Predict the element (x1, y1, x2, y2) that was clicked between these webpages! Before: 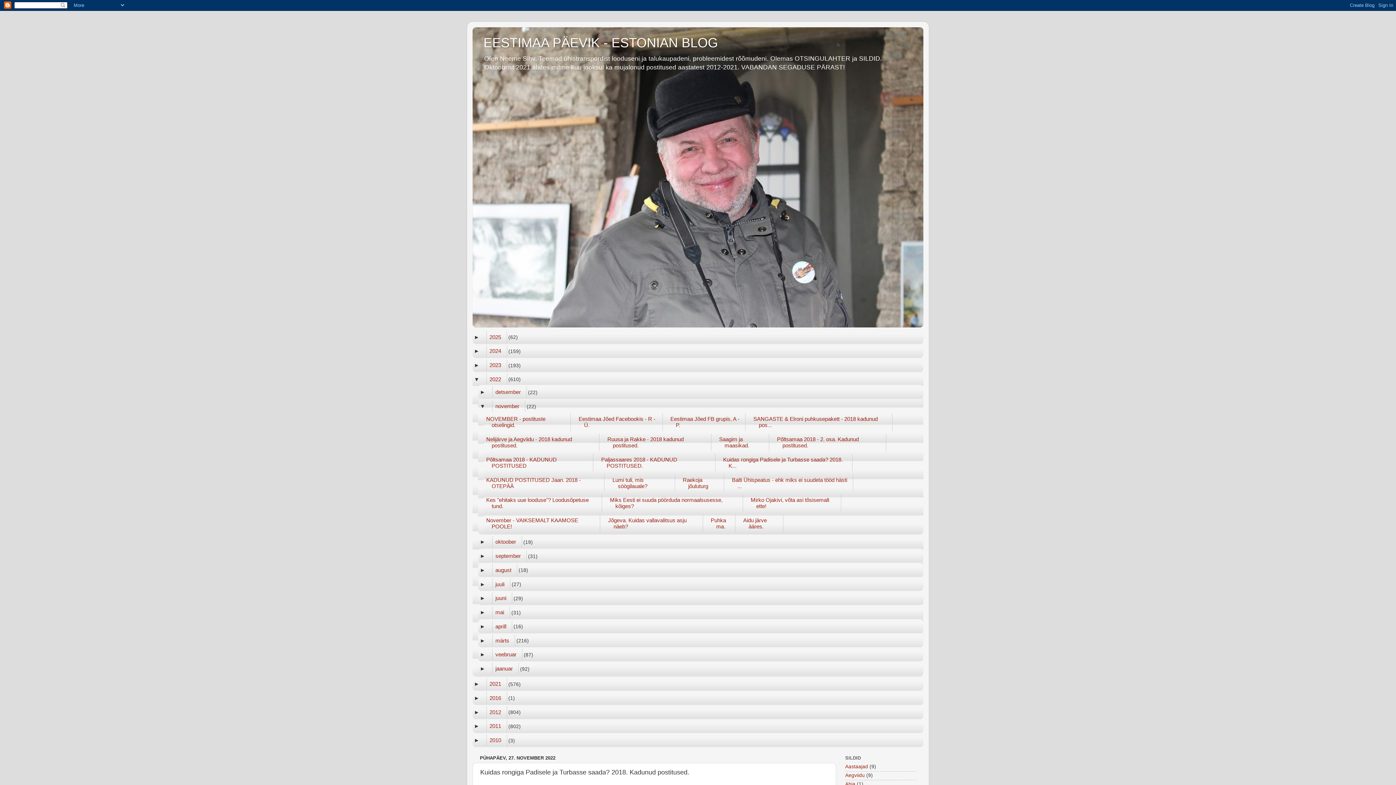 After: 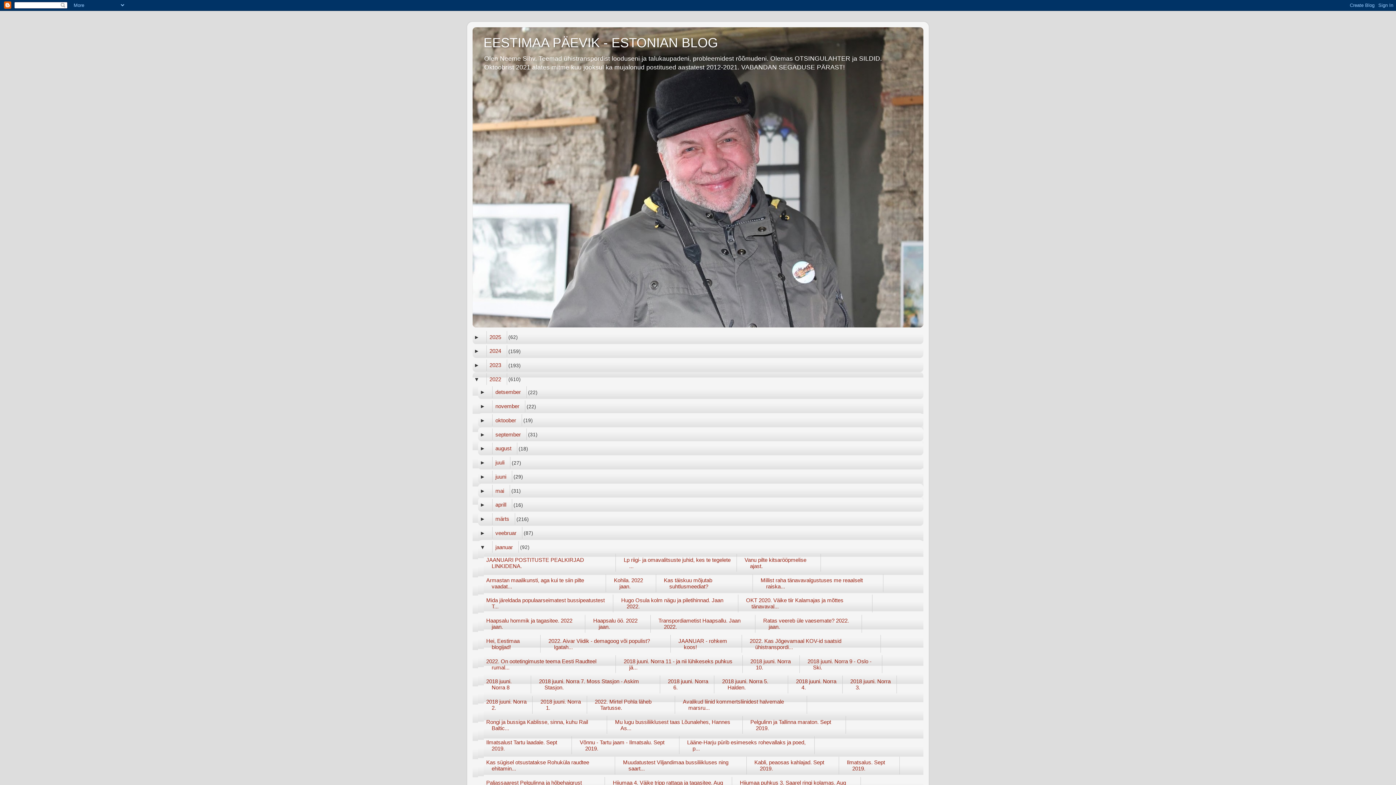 Action: bbox: (494, 663, 518, 674) label: jaanuar